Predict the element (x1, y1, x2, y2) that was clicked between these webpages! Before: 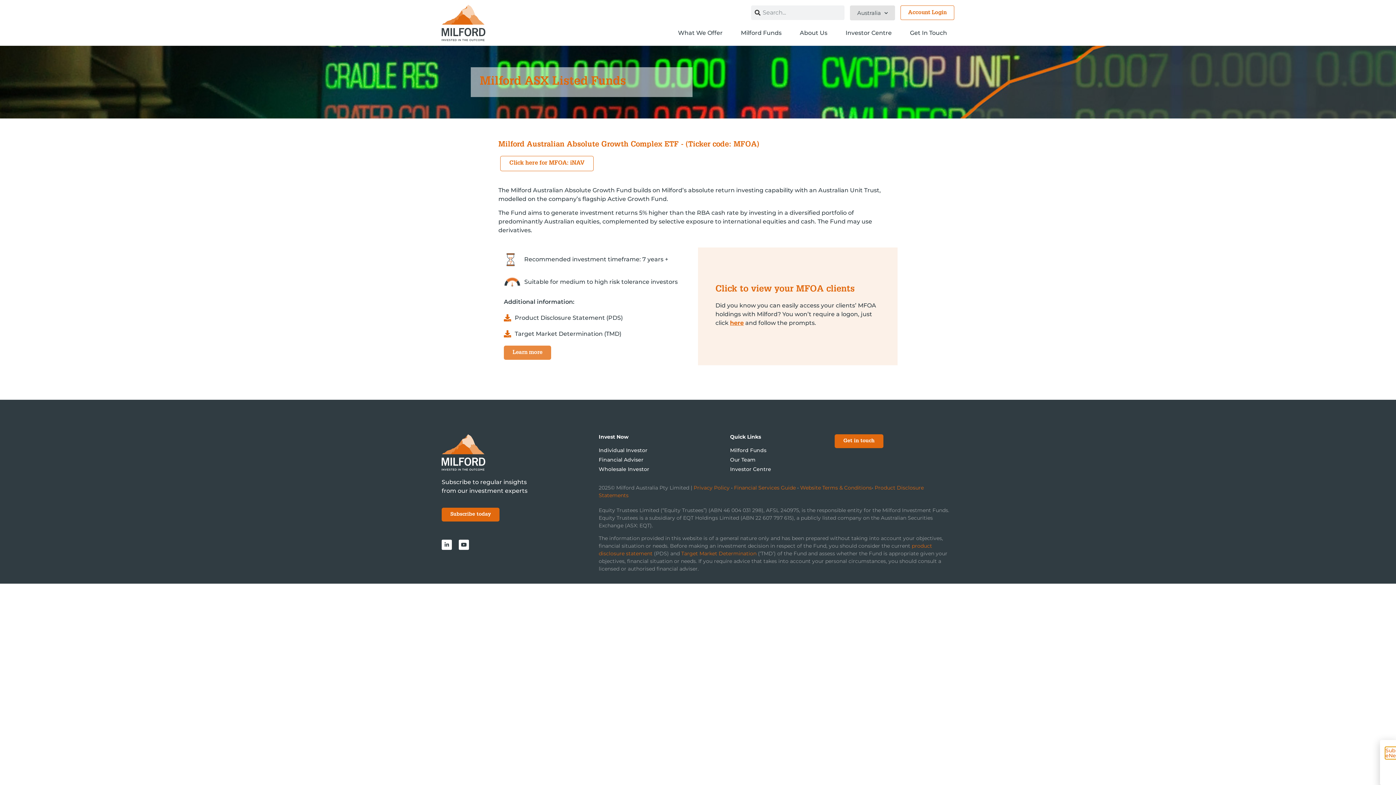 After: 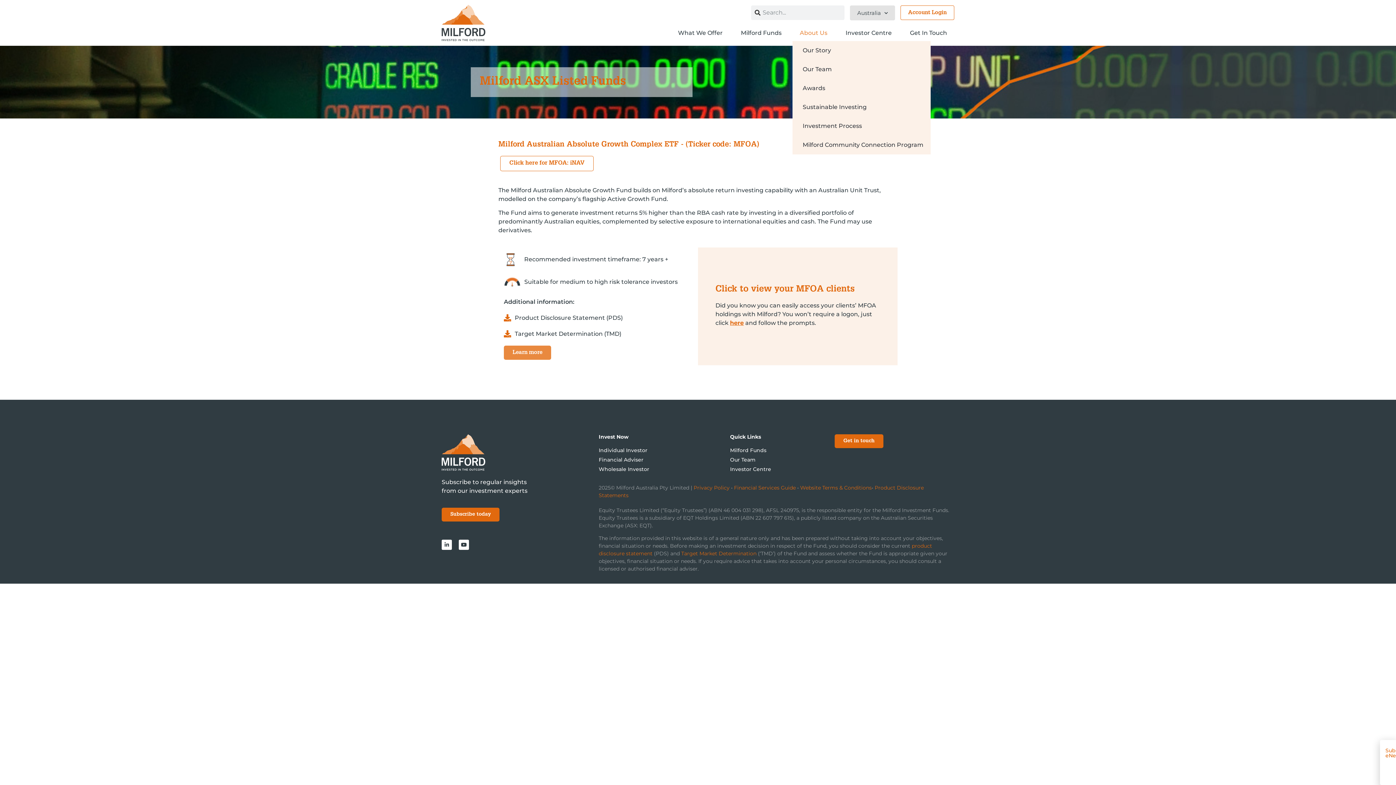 Action: label: About Us bbox: (792, 25, 838, 40)